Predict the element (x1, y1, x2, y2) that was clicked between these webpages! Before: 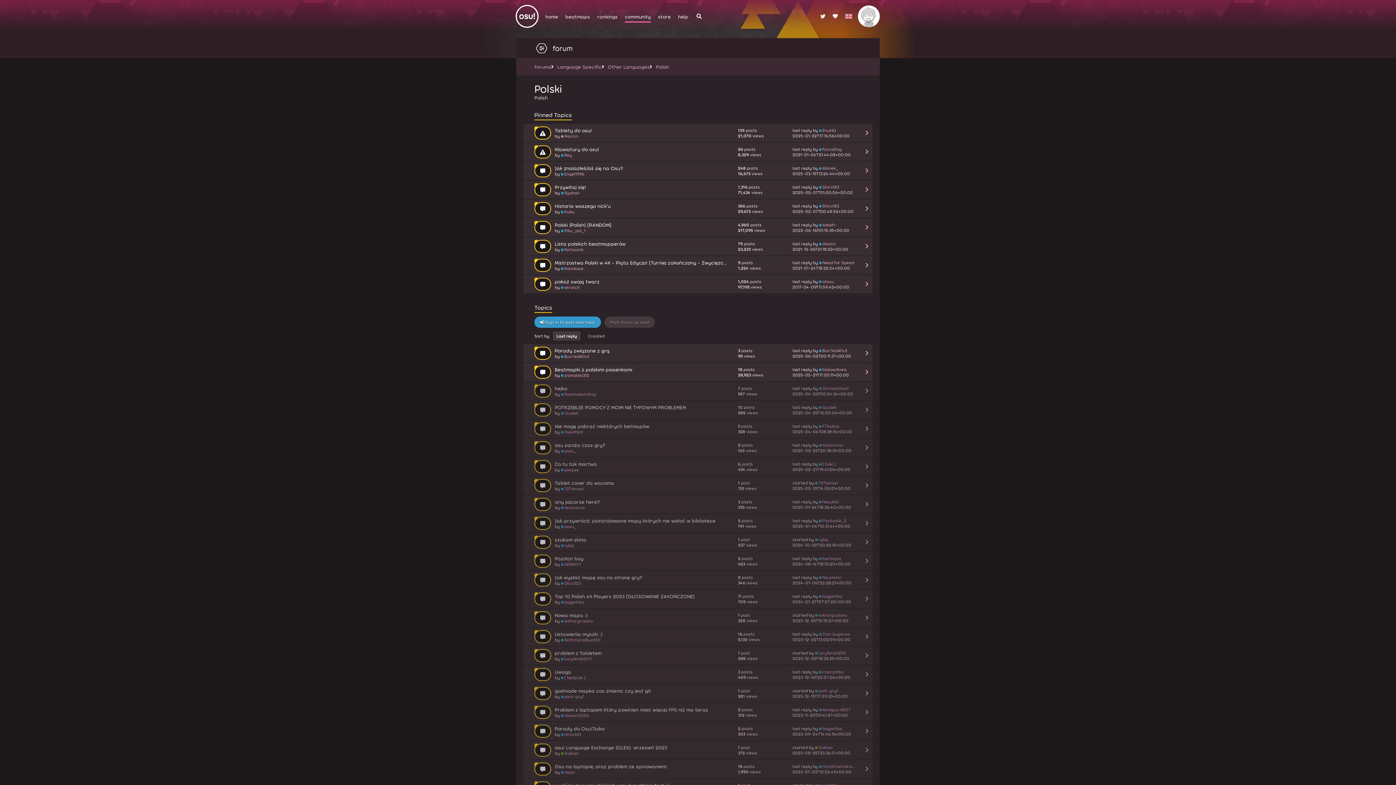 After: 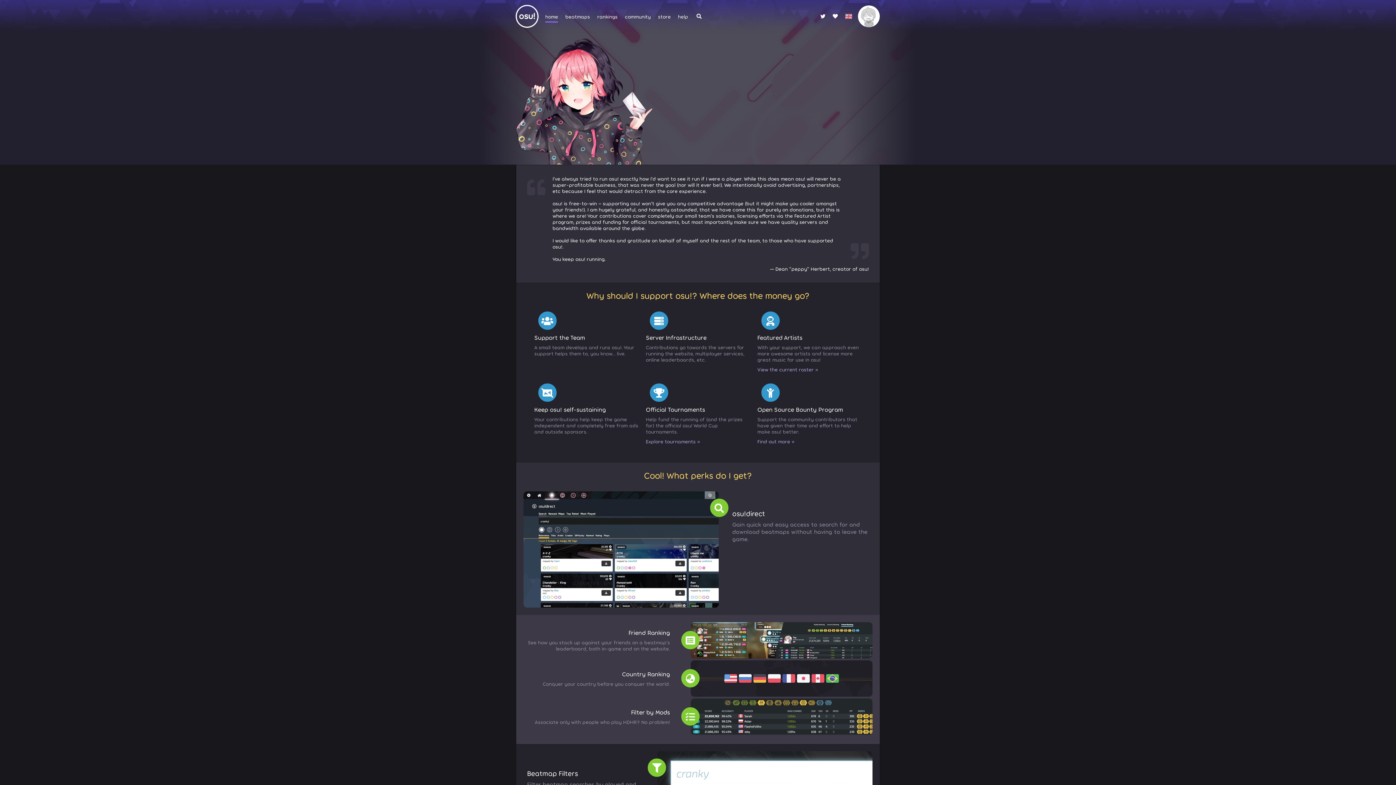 Action: bbox: (829, 10, 841, 22)